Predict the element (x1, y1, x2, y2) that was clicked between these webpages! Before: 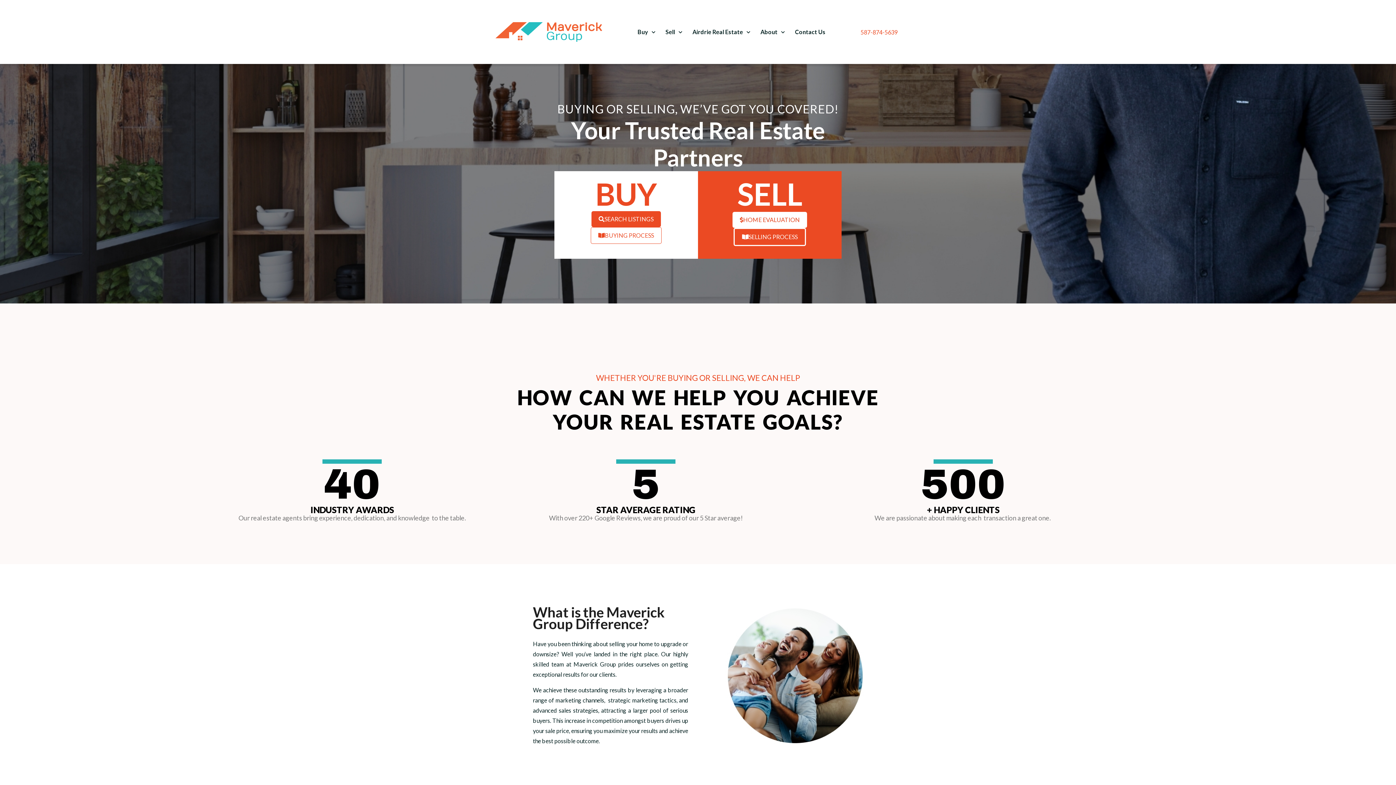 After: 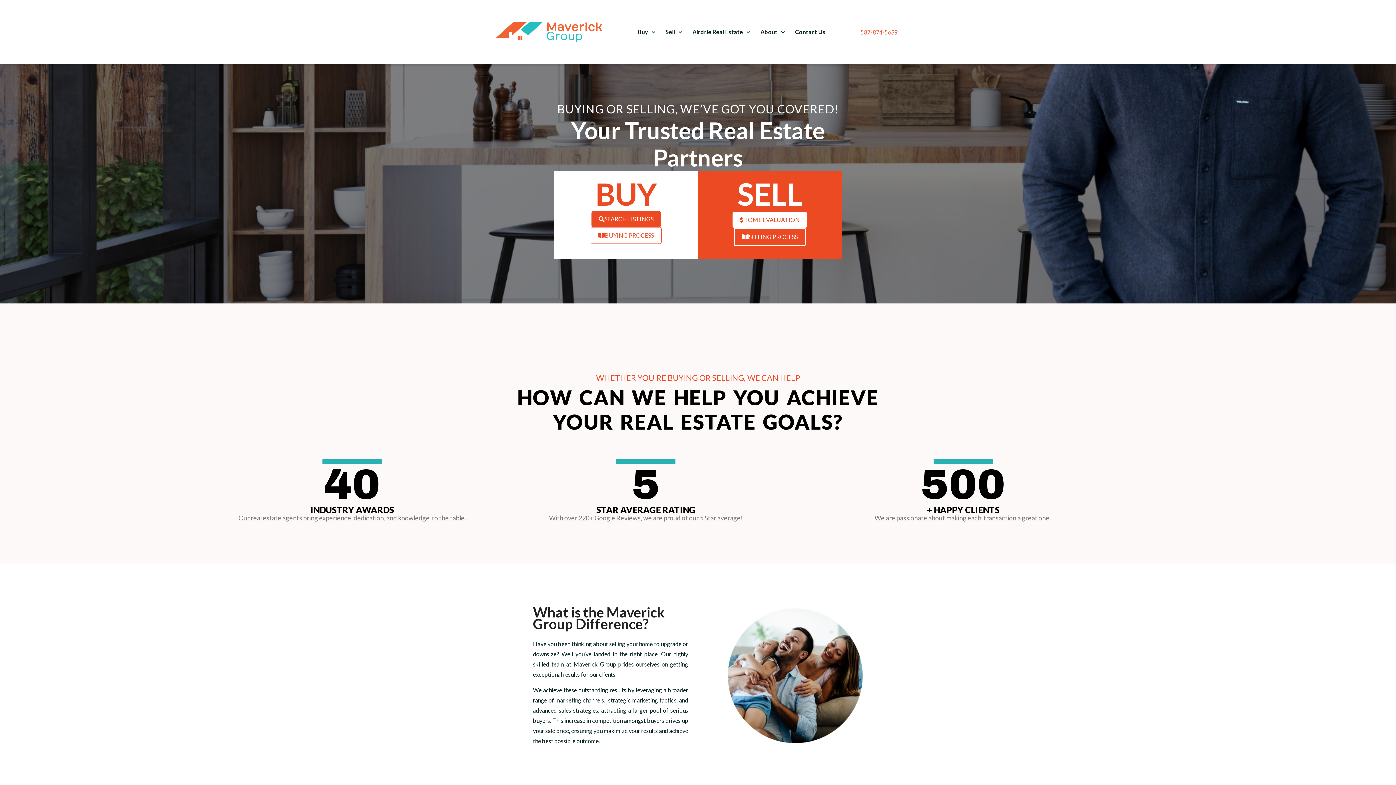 Action: bbox: (860, 28, 897, 35) label: 587-874-5639